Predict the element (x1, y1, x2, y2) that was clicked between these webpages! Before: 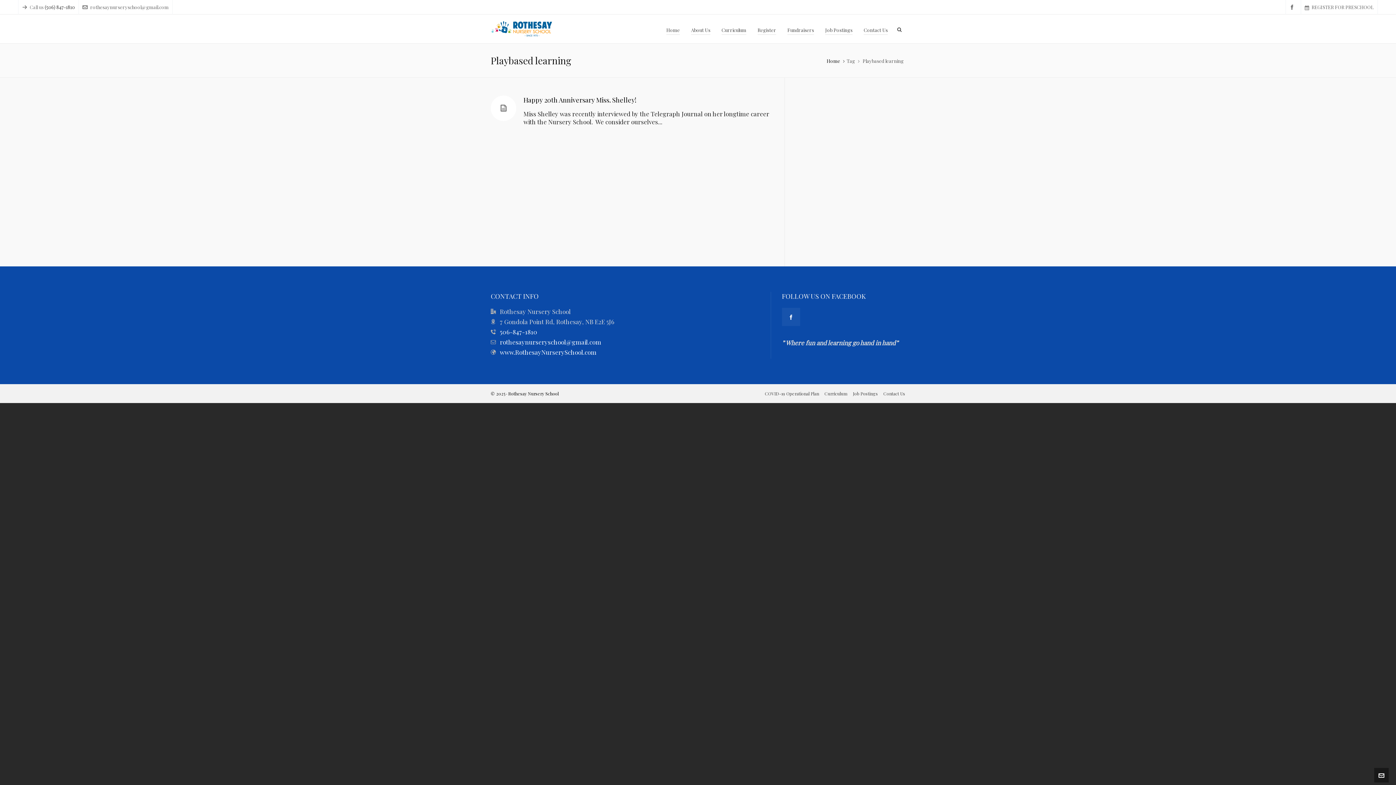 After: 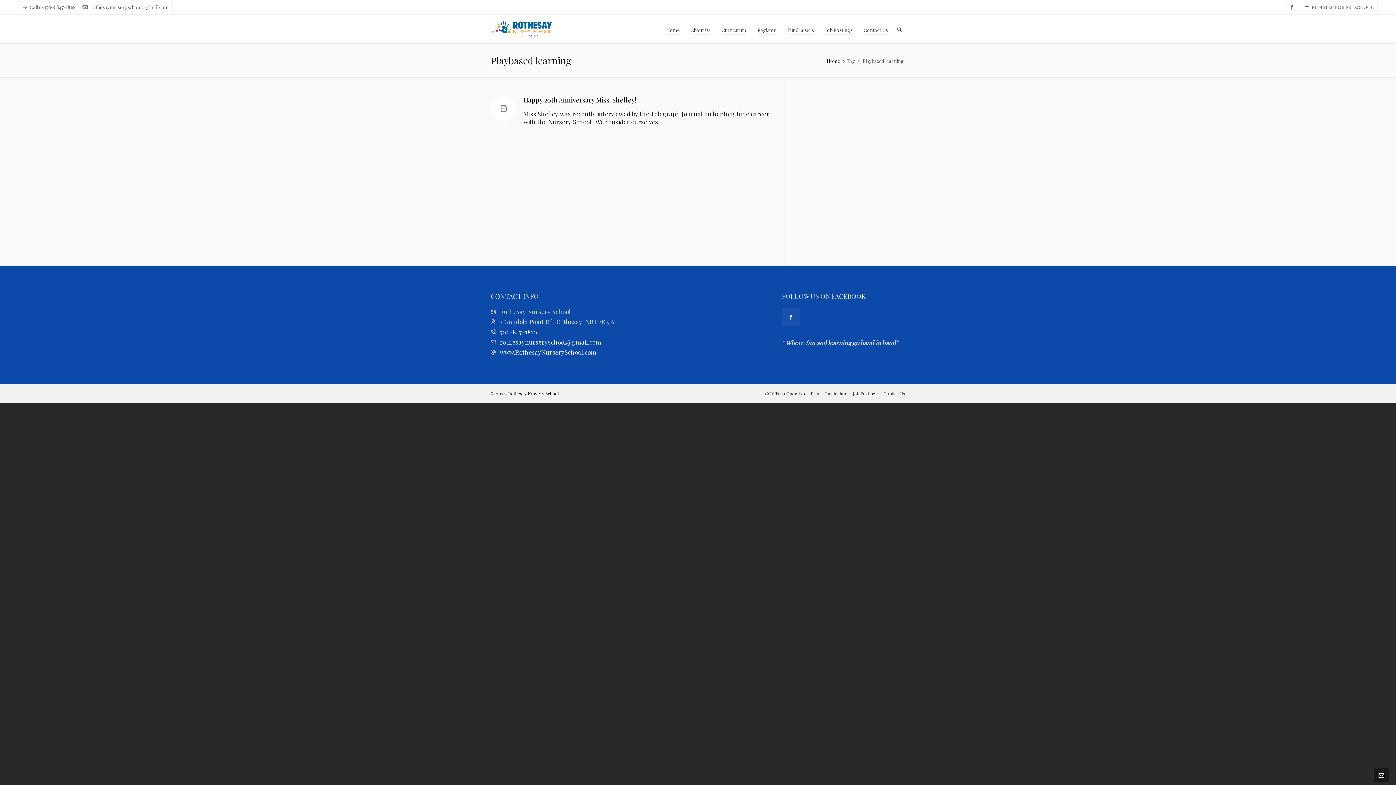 Action: label: www.RothesayNurserySchool.com bbox: (500, 348, 596, 356)